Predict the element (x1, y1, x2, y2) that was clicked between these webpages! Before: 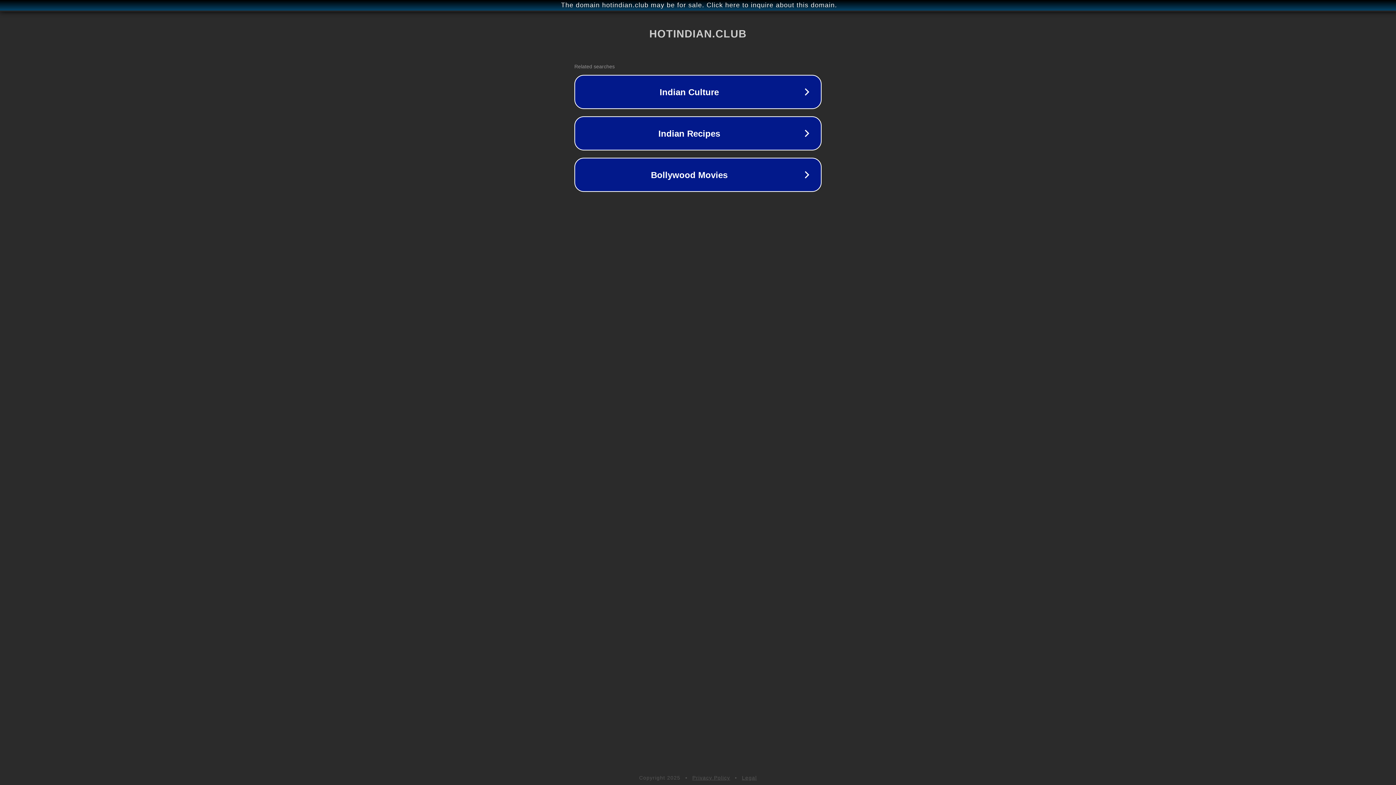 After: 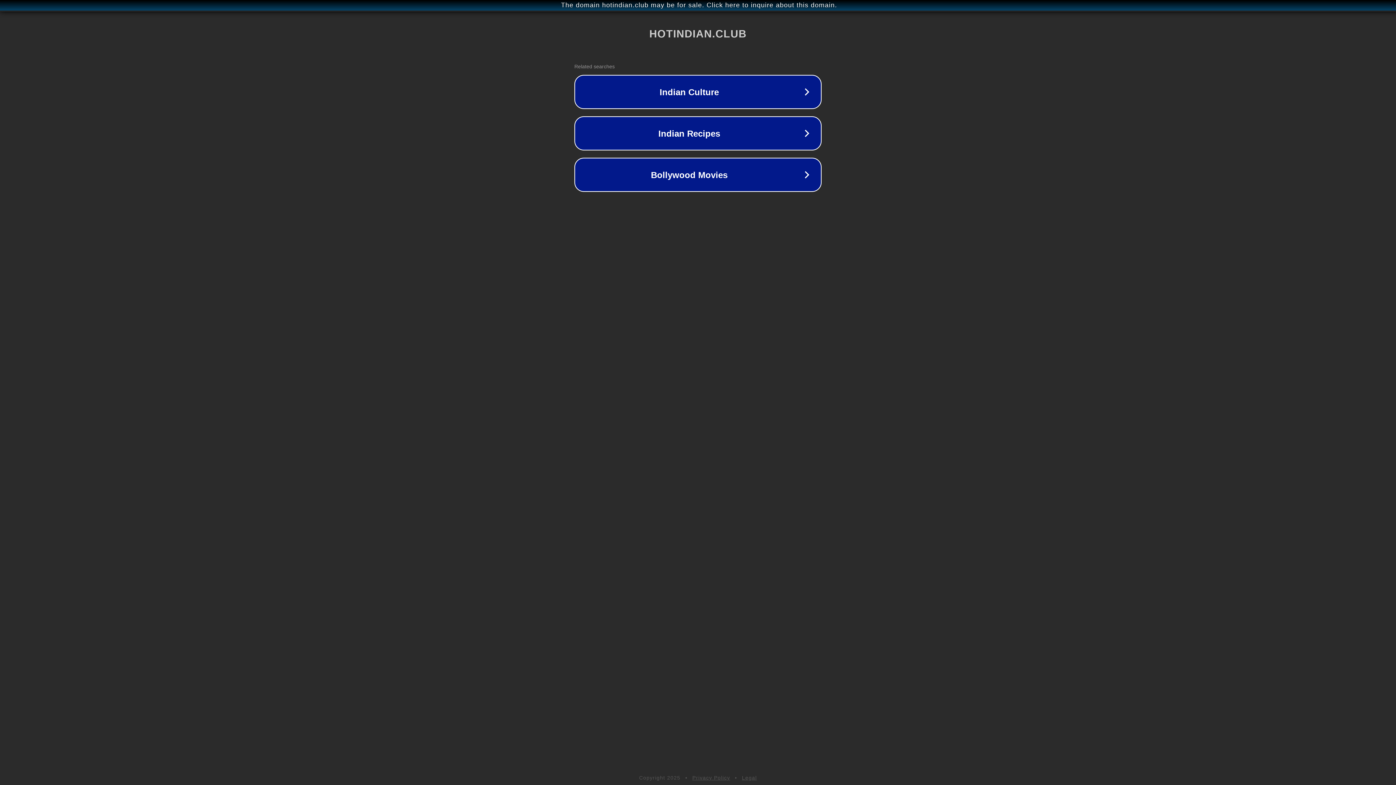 Action: label: Legal bbox: (742, 775, 757, 781)